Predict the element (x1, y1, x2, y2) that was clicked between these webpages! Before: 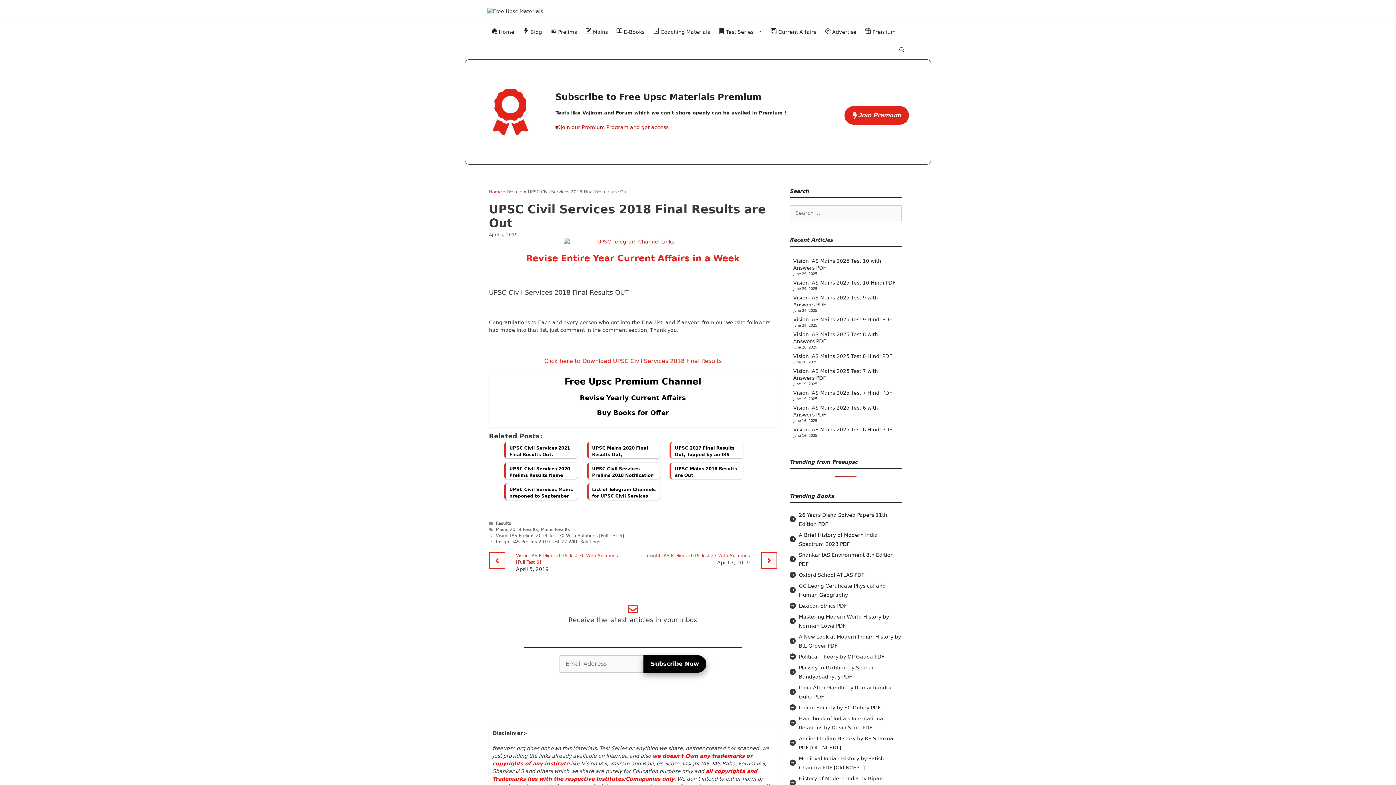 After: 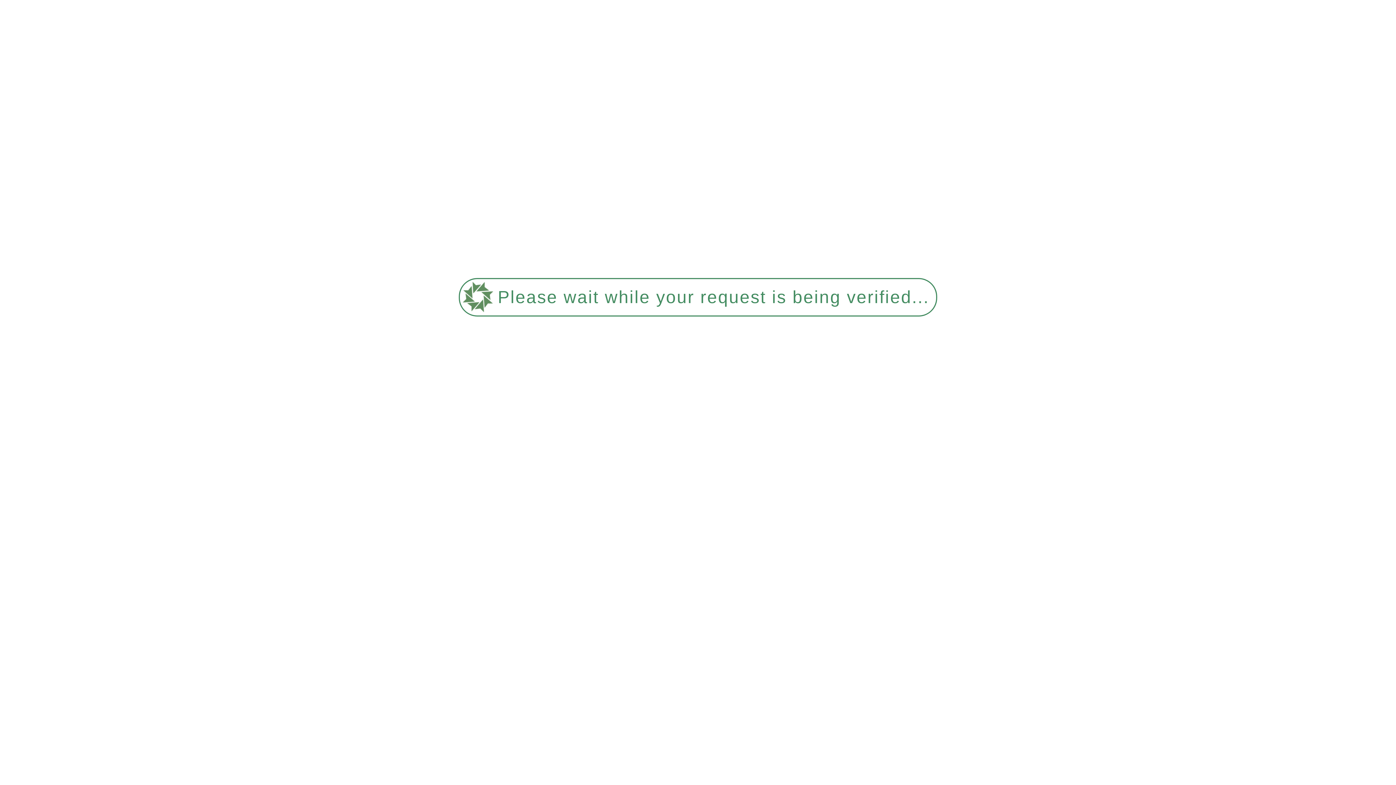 Action: label: UPSC Civil Services Prelims 2018 Notification is Out bbox: (588, 463, 657, 482)